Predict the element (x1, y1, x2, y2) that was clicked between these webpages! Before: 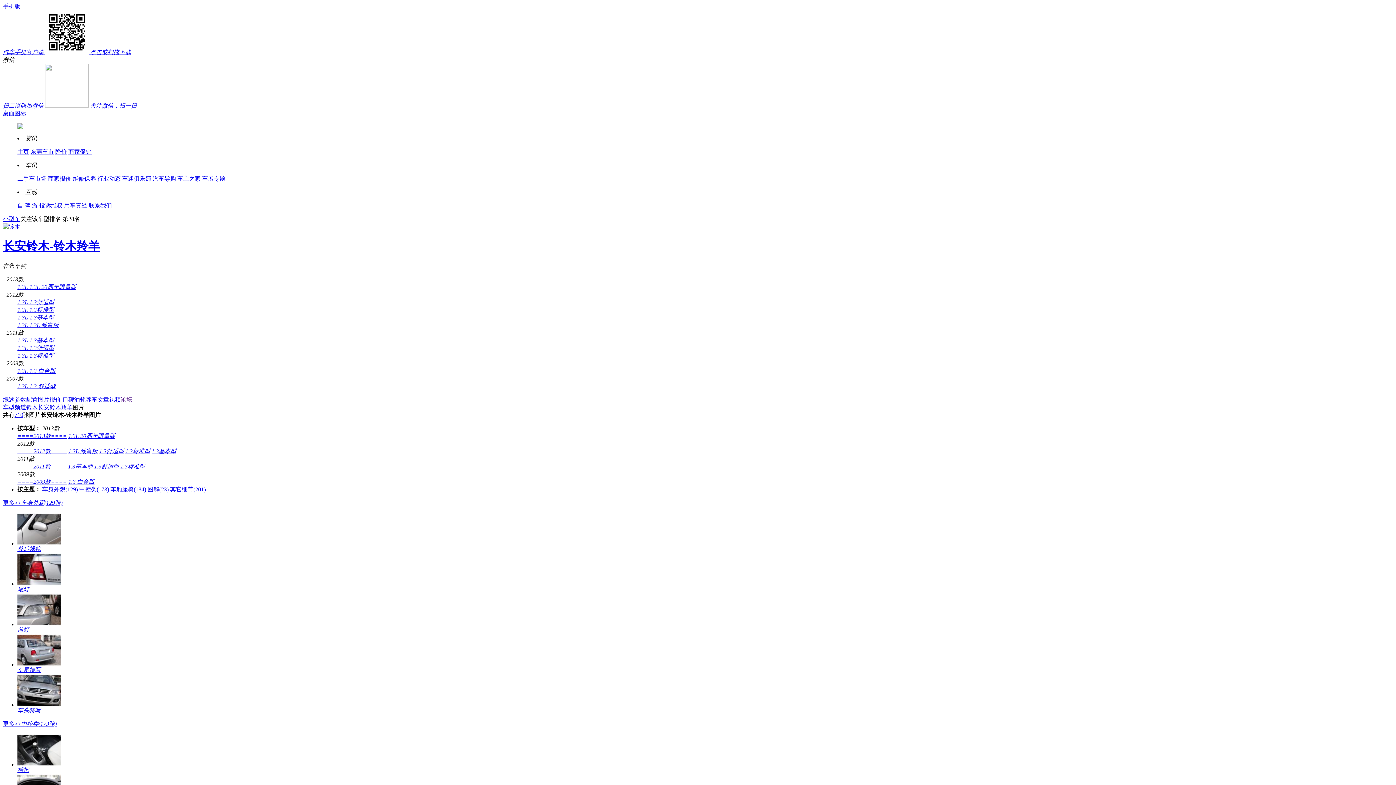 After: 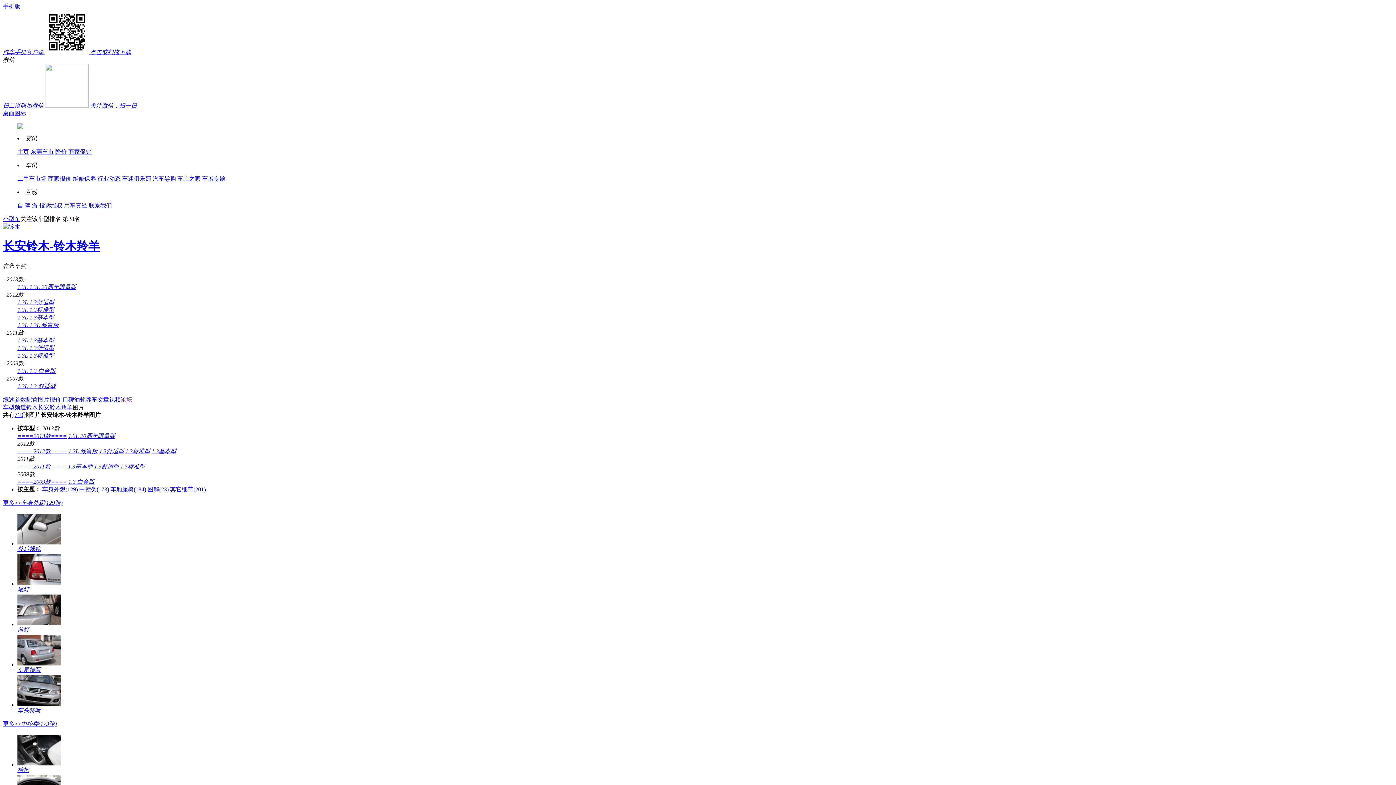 Action: bbox: (120, 463, 145, 469) label: 1.3标准型